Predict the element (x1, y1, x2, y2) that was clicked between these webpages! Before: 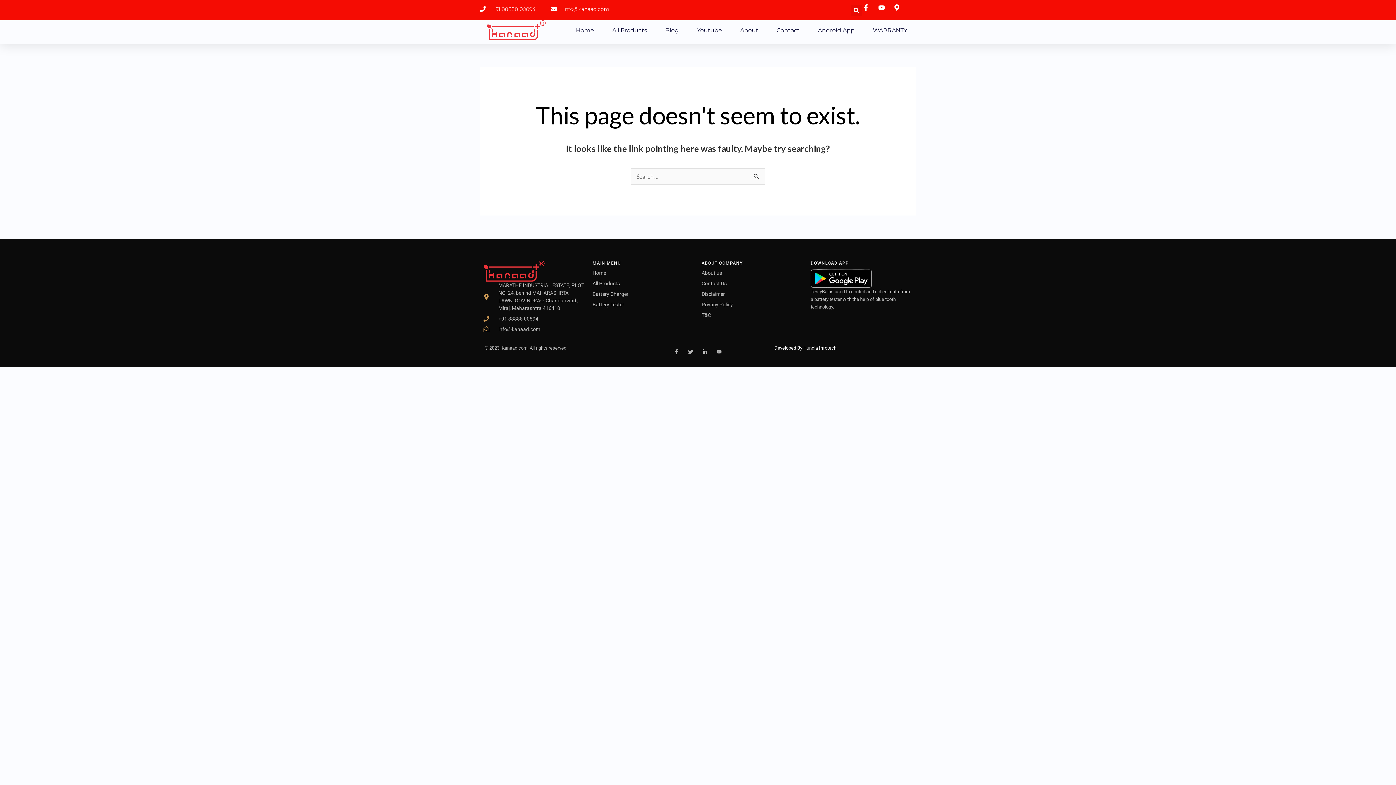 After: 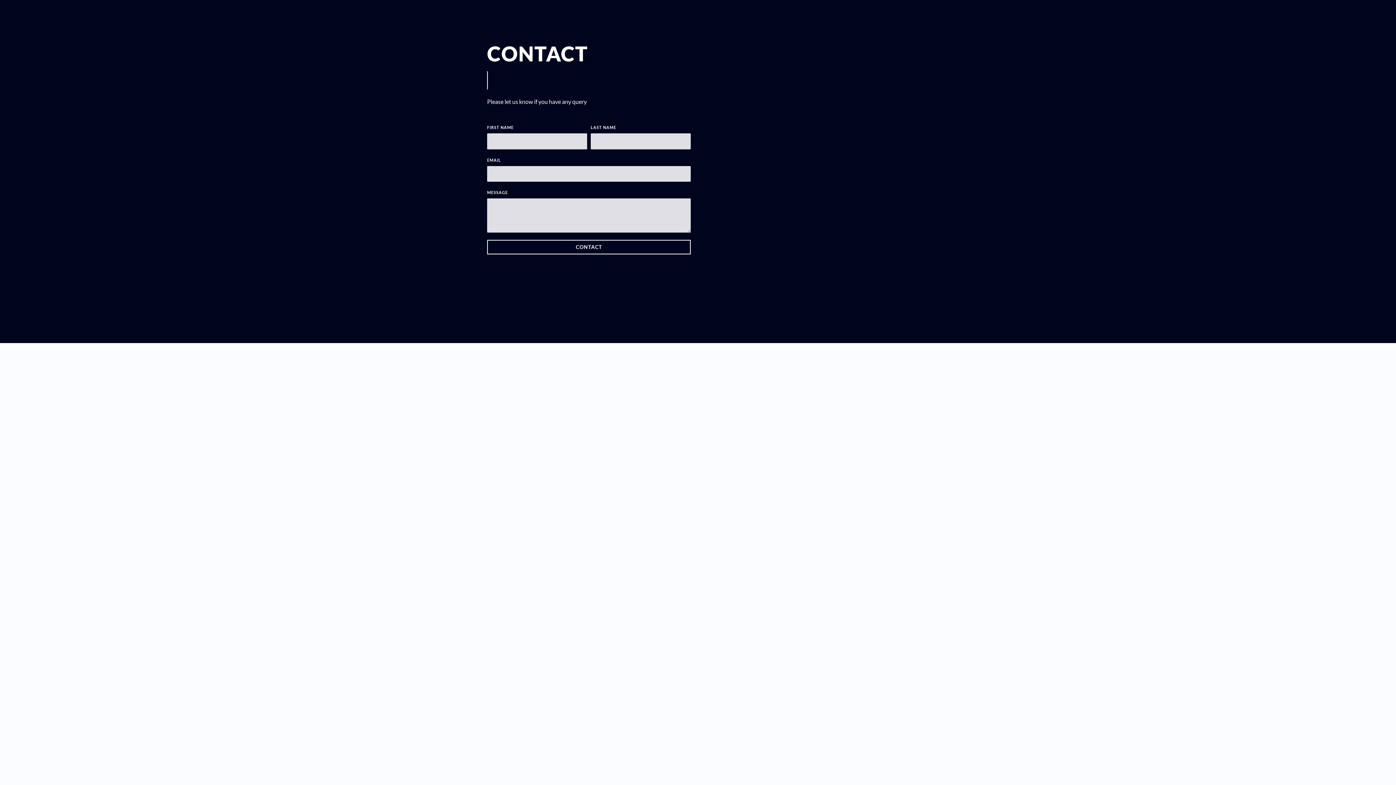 Action: bbox: (776, 22, 800, 38) label: Contact